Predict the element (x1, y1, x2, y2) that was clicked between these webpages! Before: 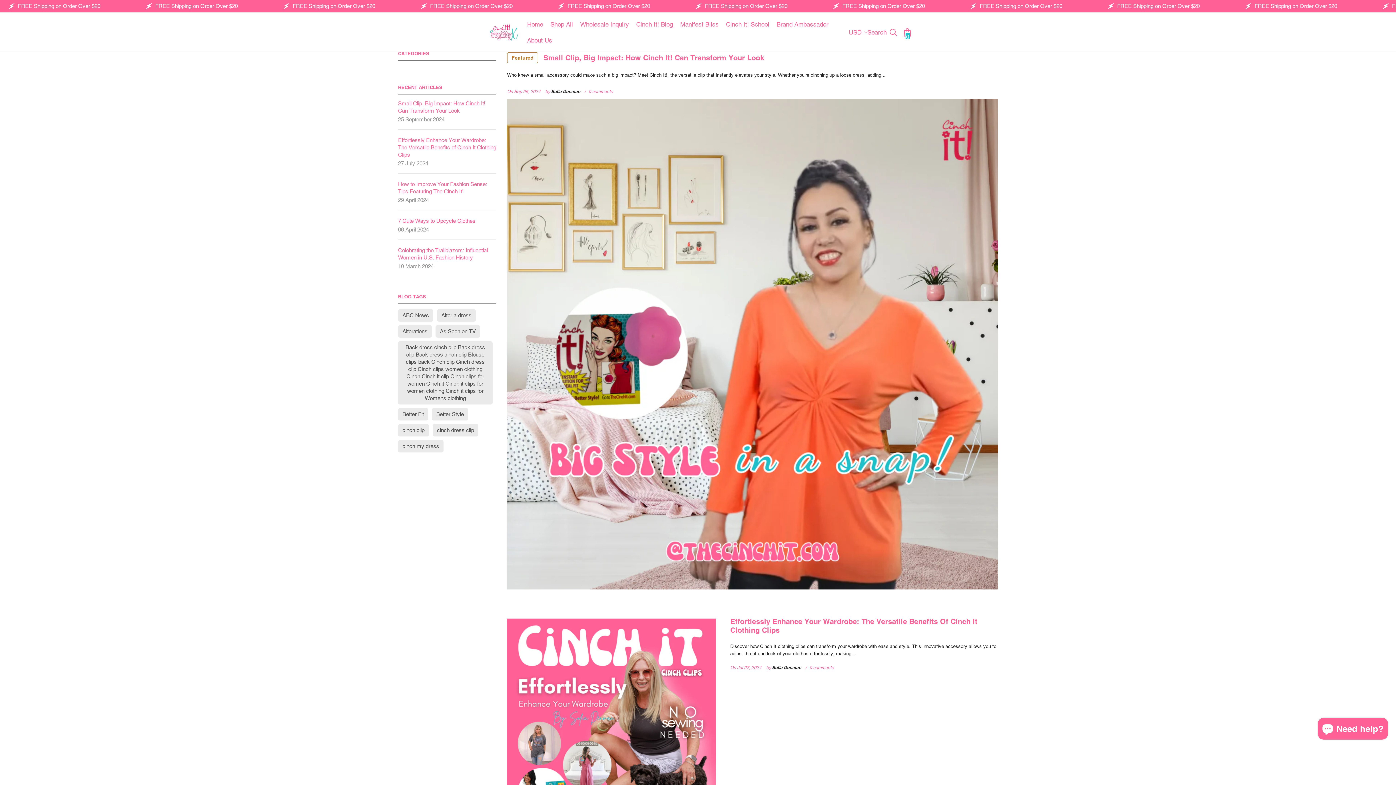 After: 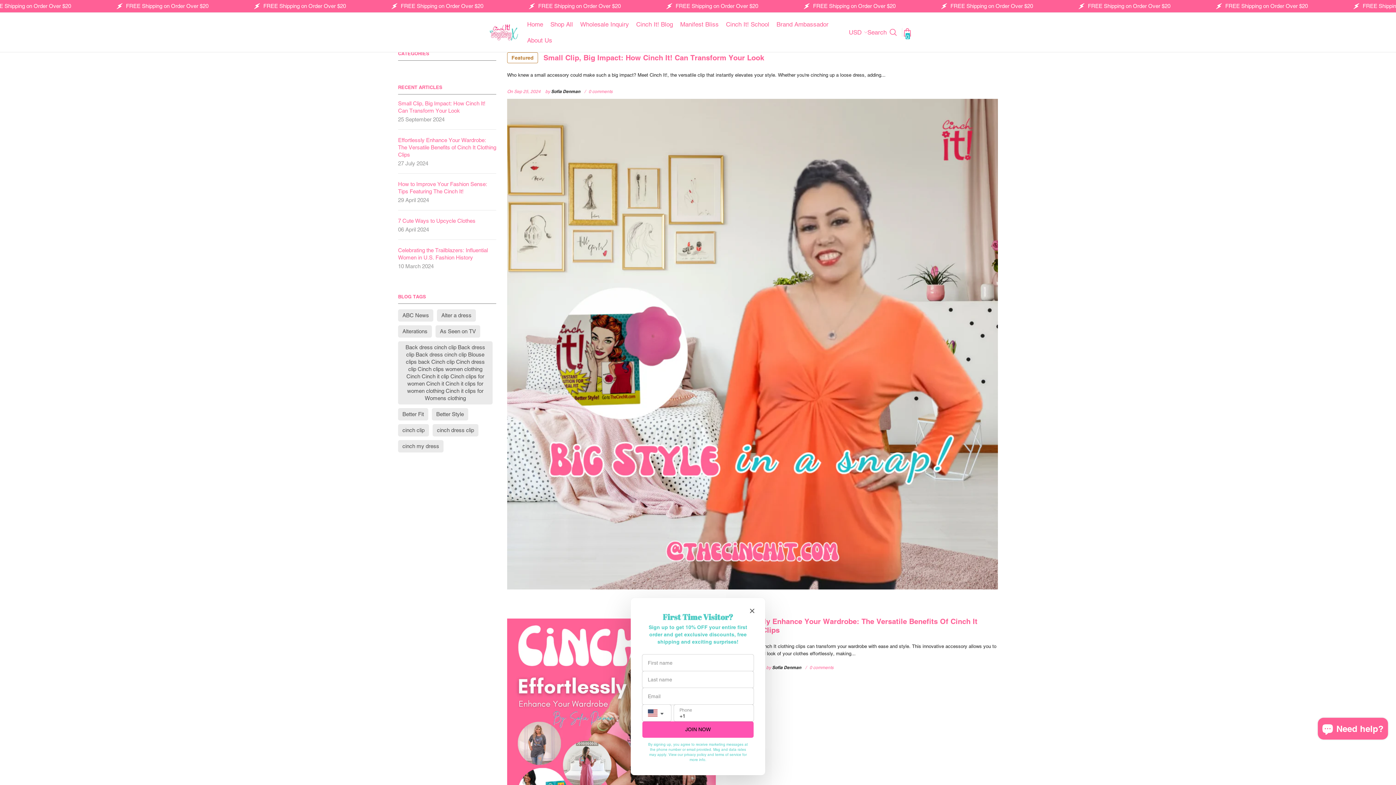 Action: bbox: (417, 2, 500, 9) label: FREE Shipping on Order Over $20